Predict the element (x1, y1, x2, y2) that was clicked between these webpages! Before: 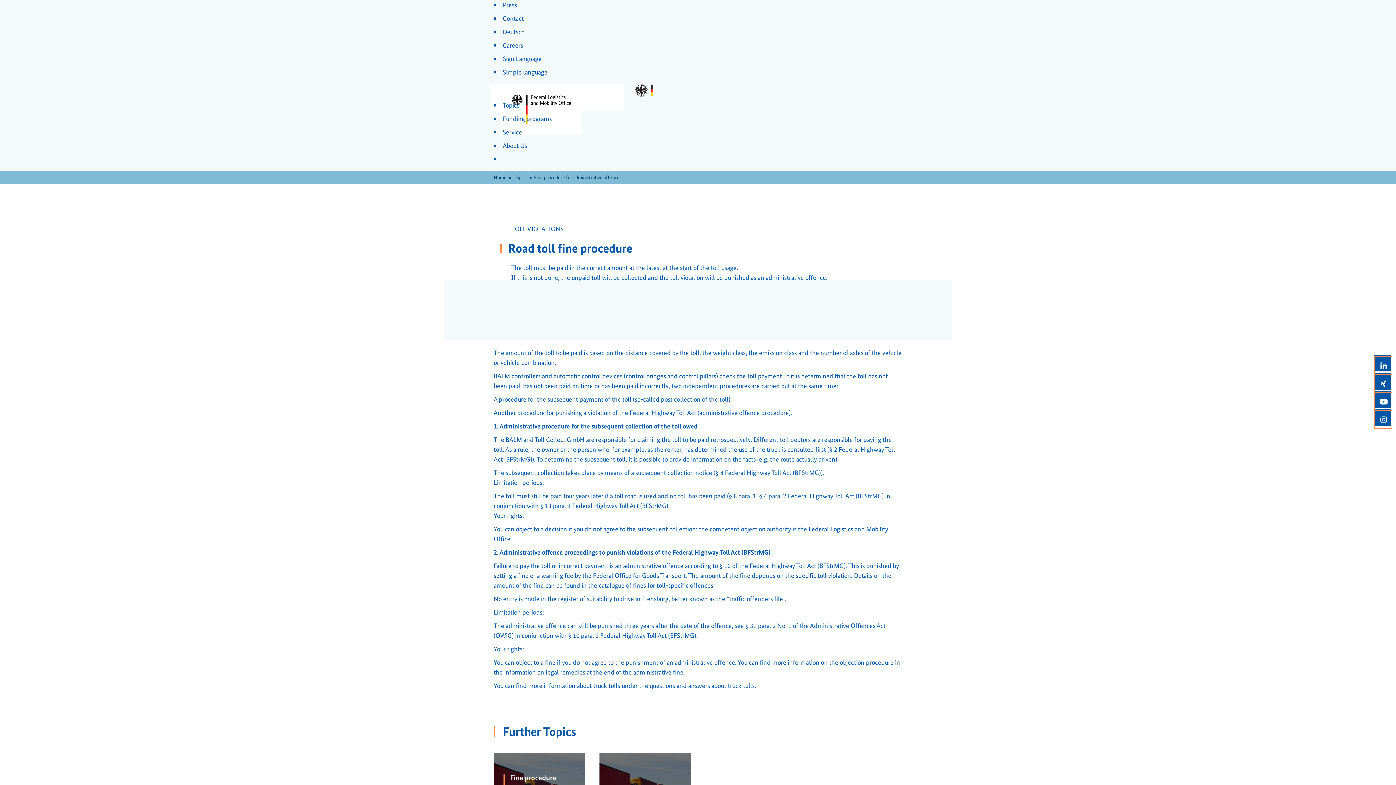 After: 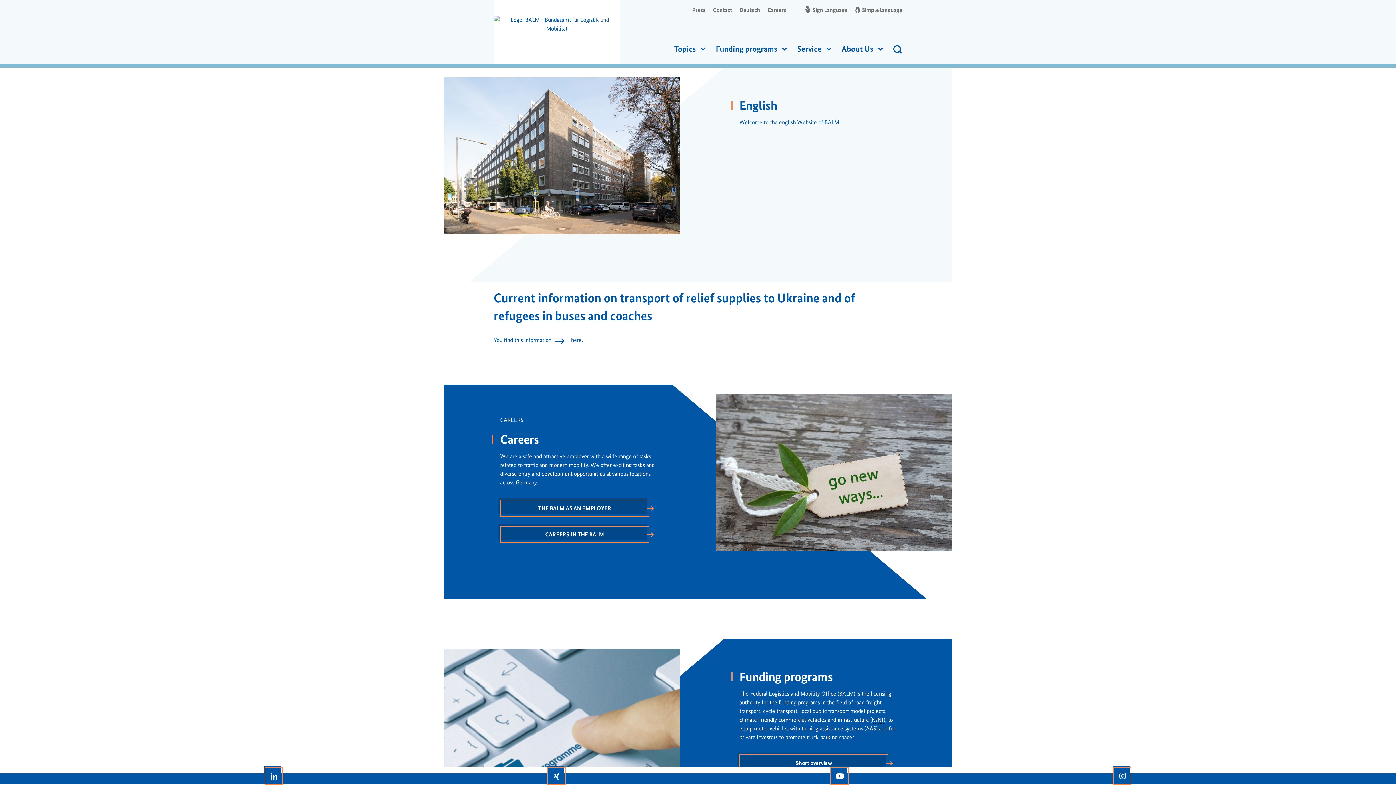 Action: bbox: (493, 174, 506, 180) label: Home